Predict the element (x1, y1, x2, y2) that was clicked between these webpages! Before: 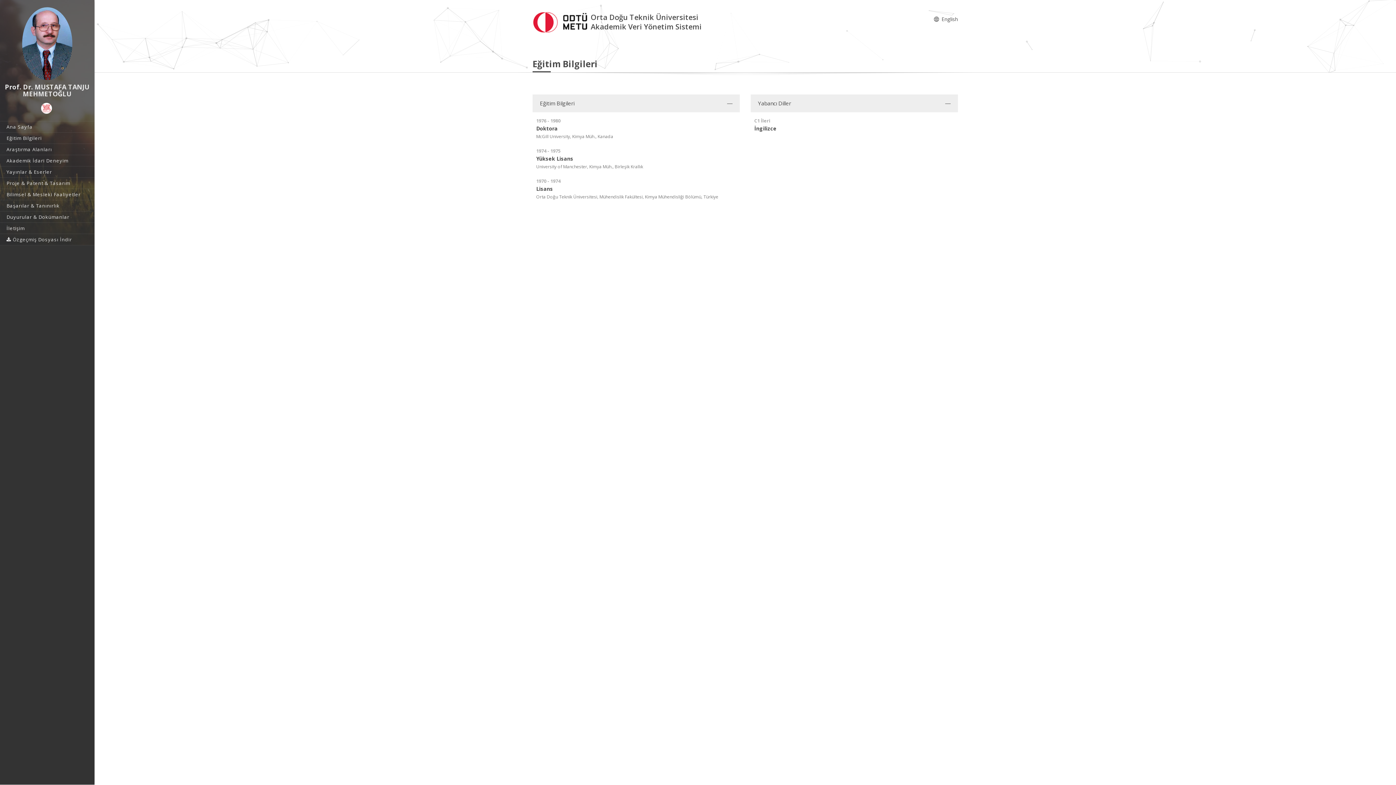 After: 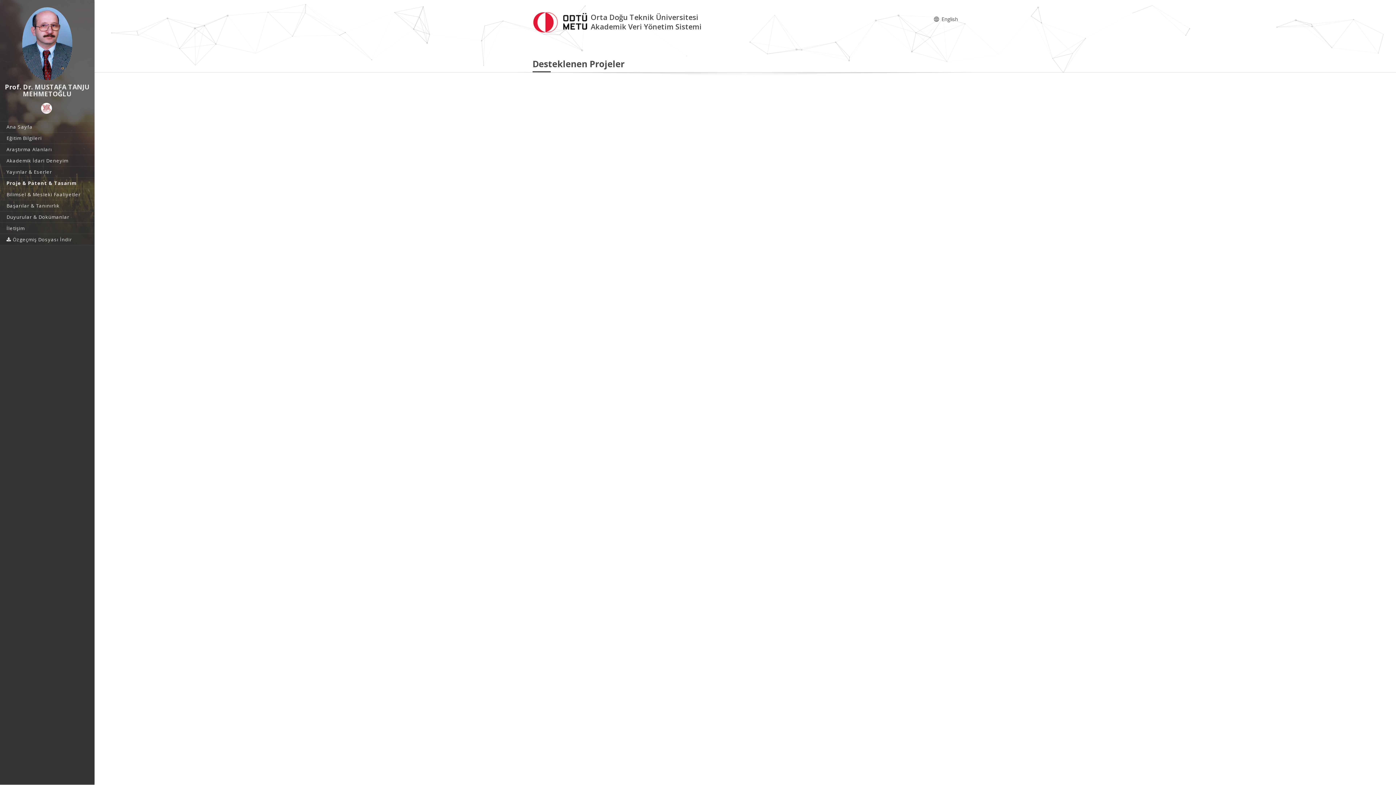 Action: bbox: (0, 177, 94, 188) label: Proje & Patent & Tasarım